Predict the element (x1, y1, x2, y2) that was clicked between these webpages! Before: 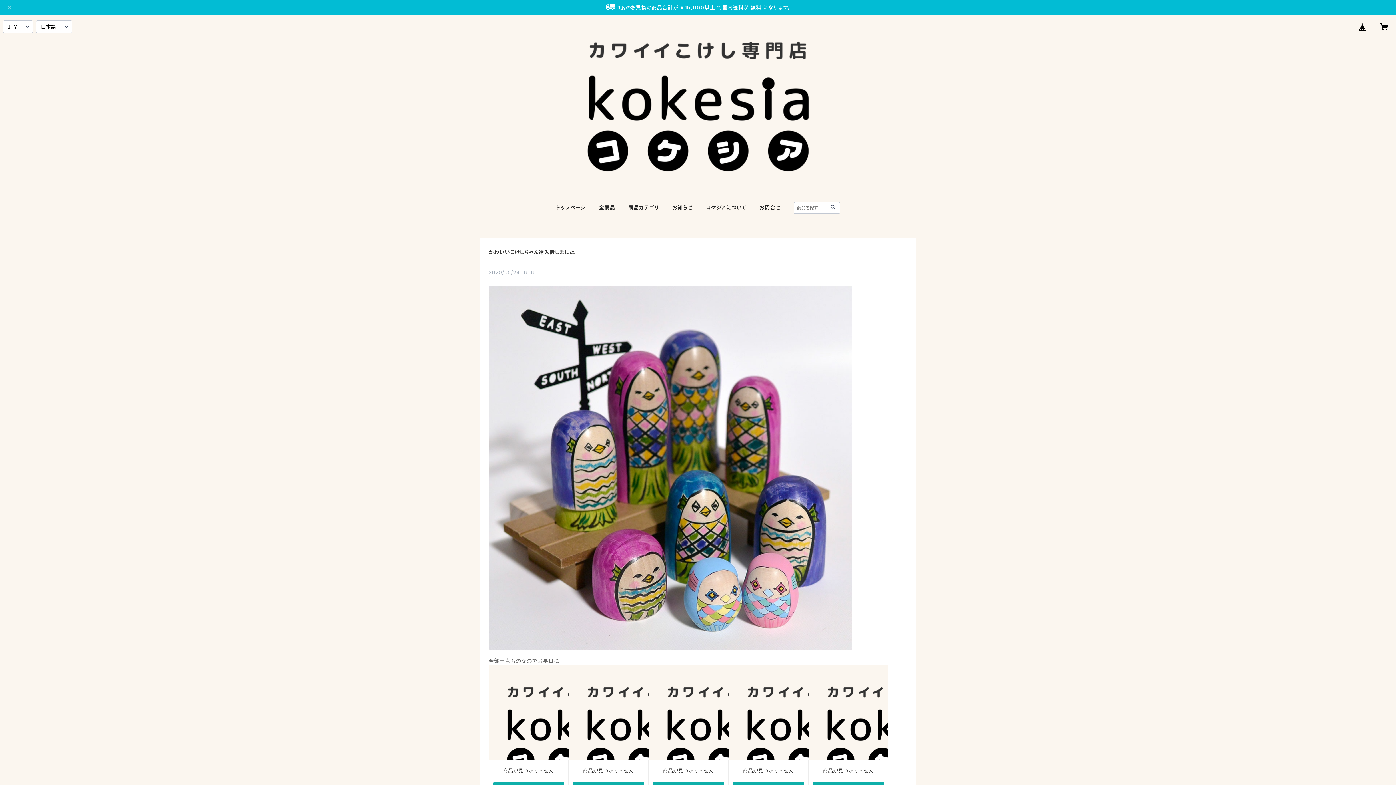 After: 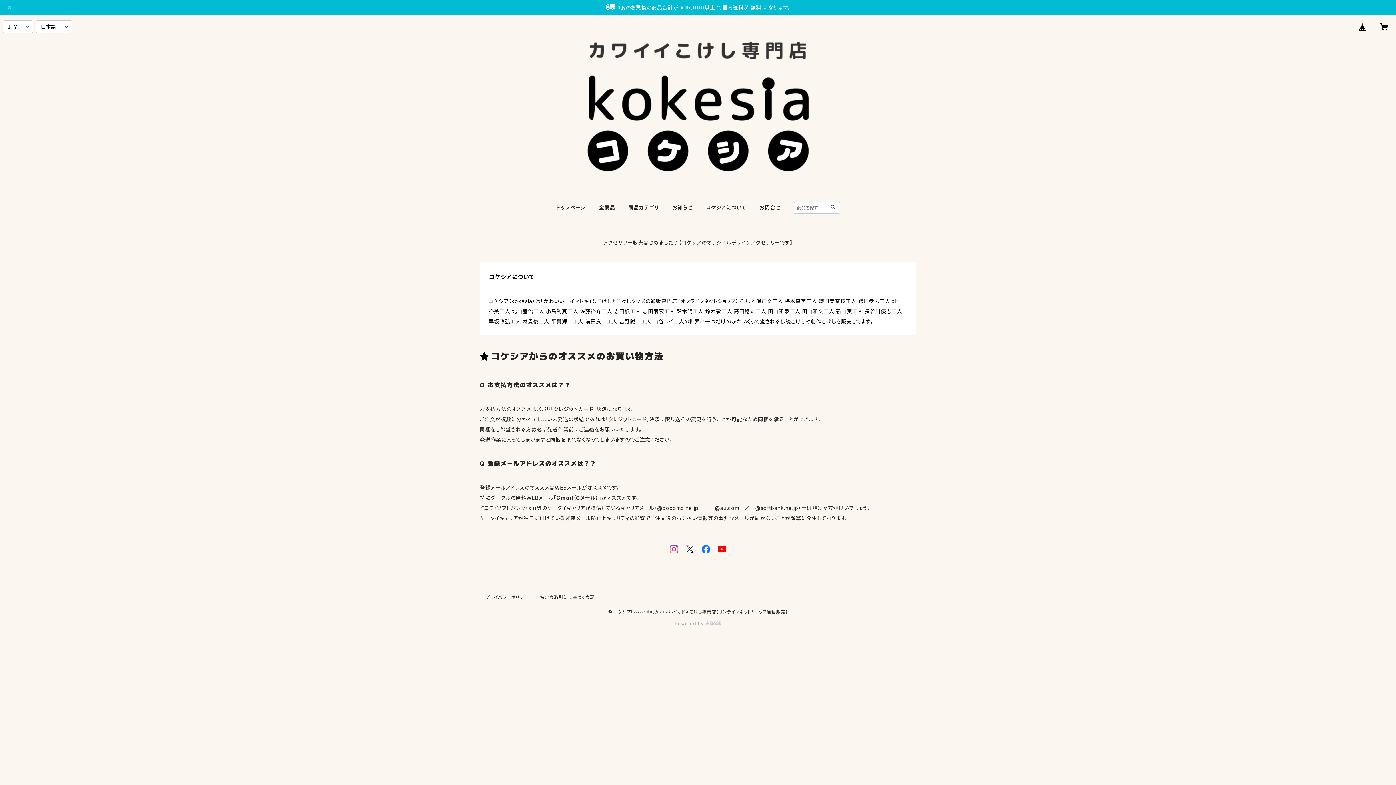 Action: bbox: (705, 204, 746, 210) label: コケシアについて